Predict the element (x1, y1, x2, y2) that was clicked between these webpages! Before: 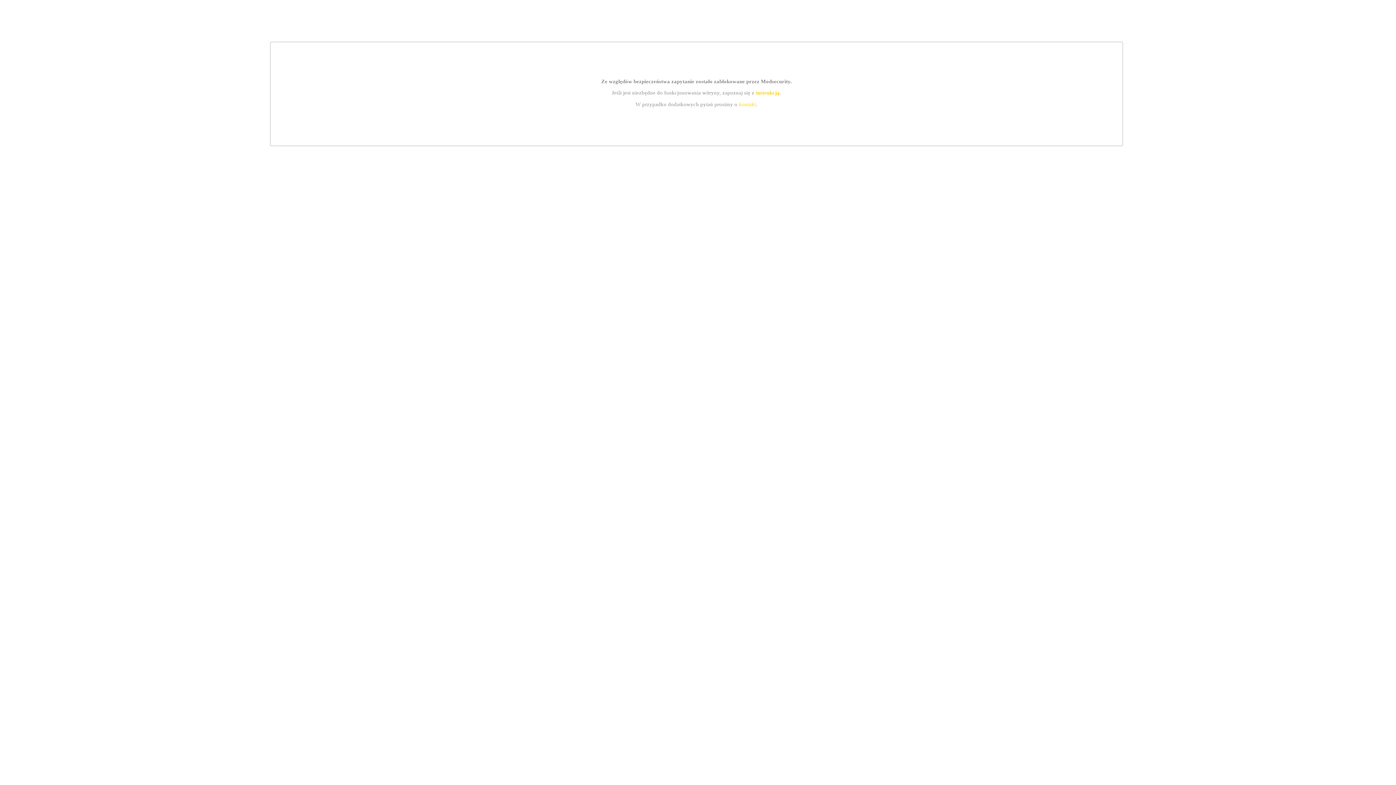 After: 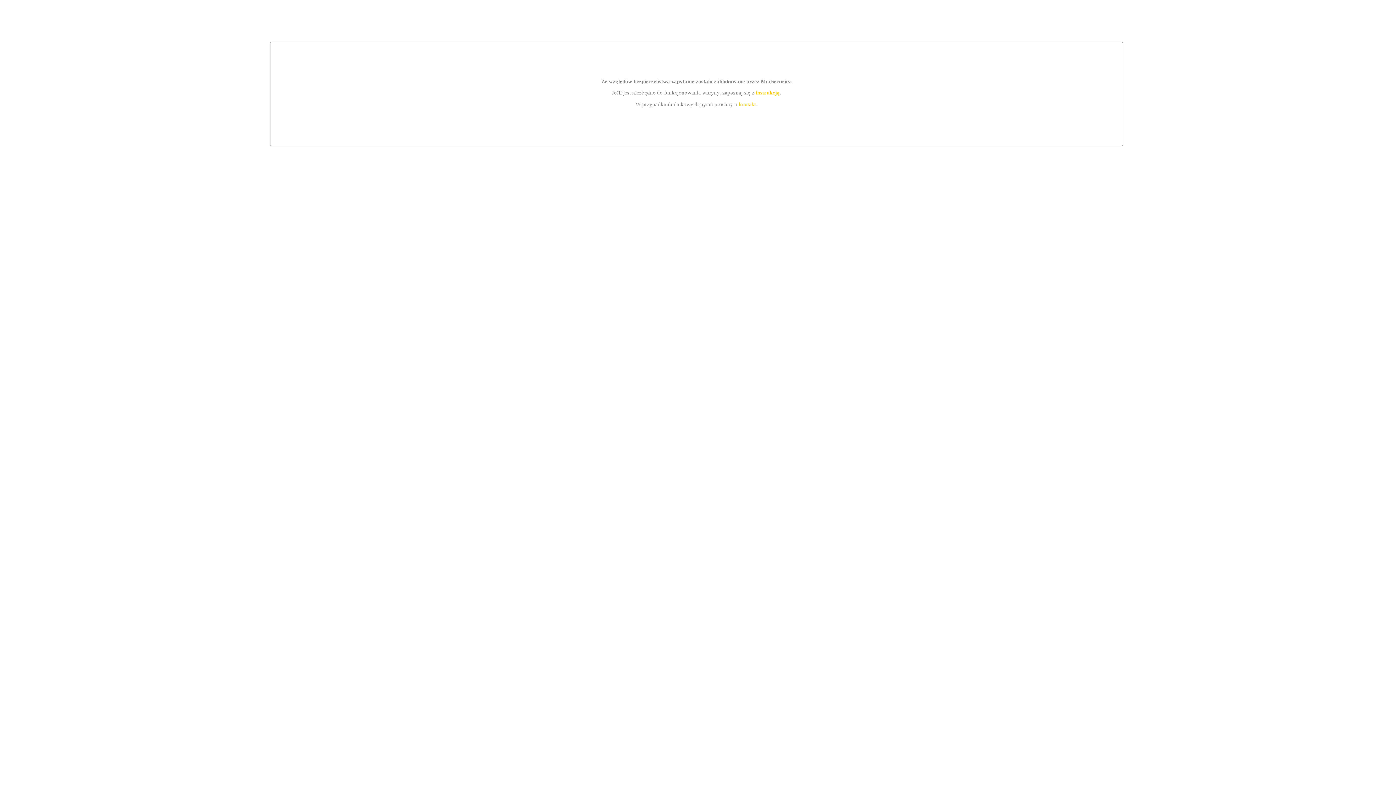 Action: bbox: (755, 89, 779, 95) label: instrukcją